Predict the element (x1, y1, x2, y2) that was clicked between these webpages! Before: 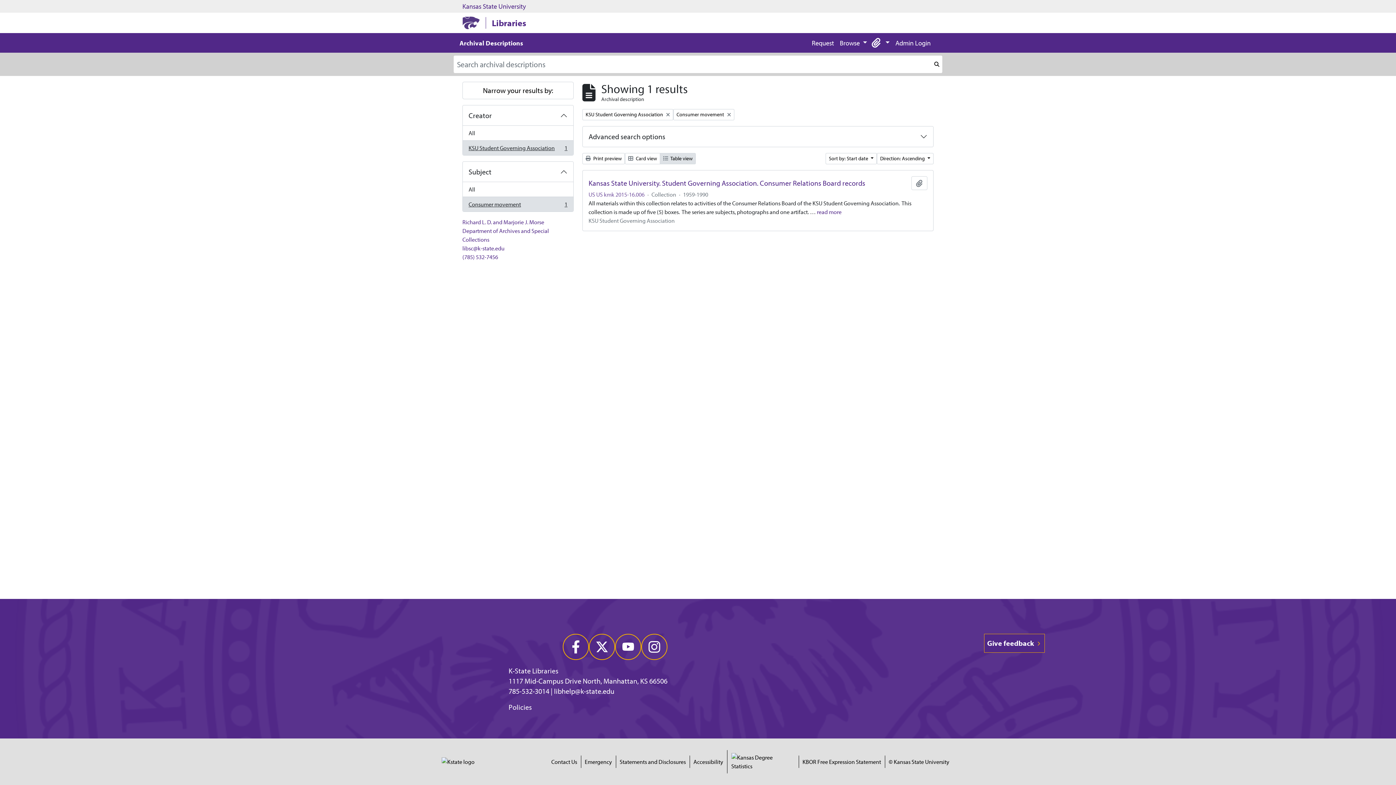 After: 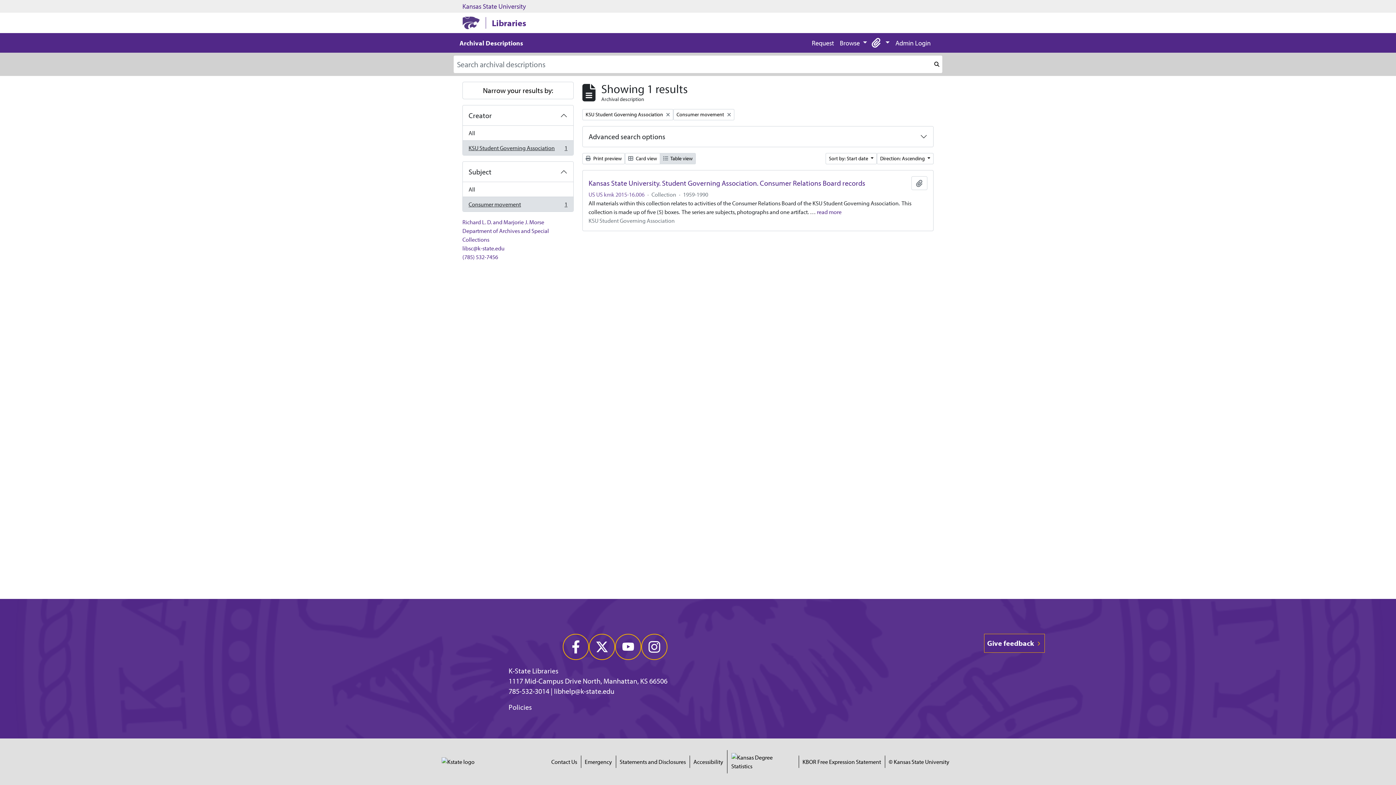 Action: label: © Kansas State University bbox: (888, 757, 949, 766)